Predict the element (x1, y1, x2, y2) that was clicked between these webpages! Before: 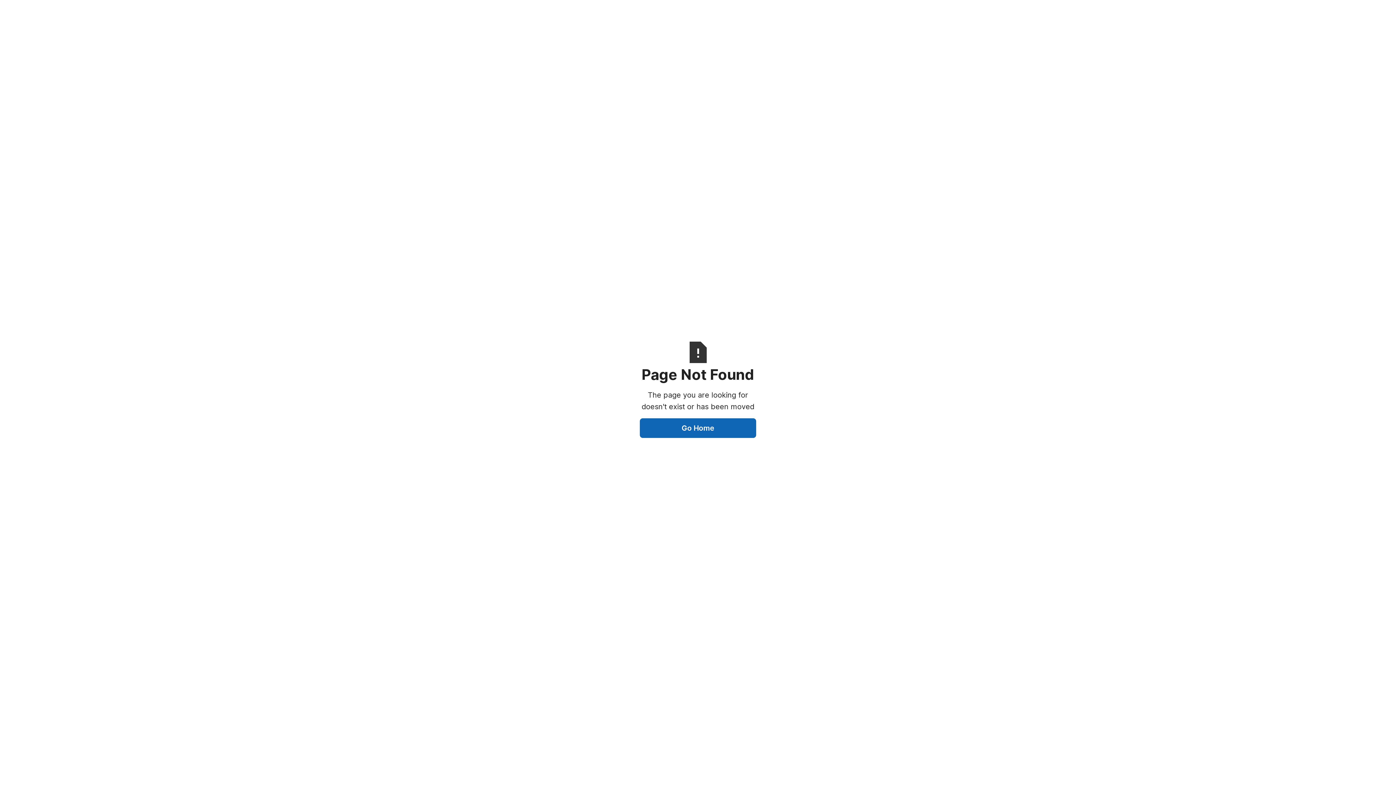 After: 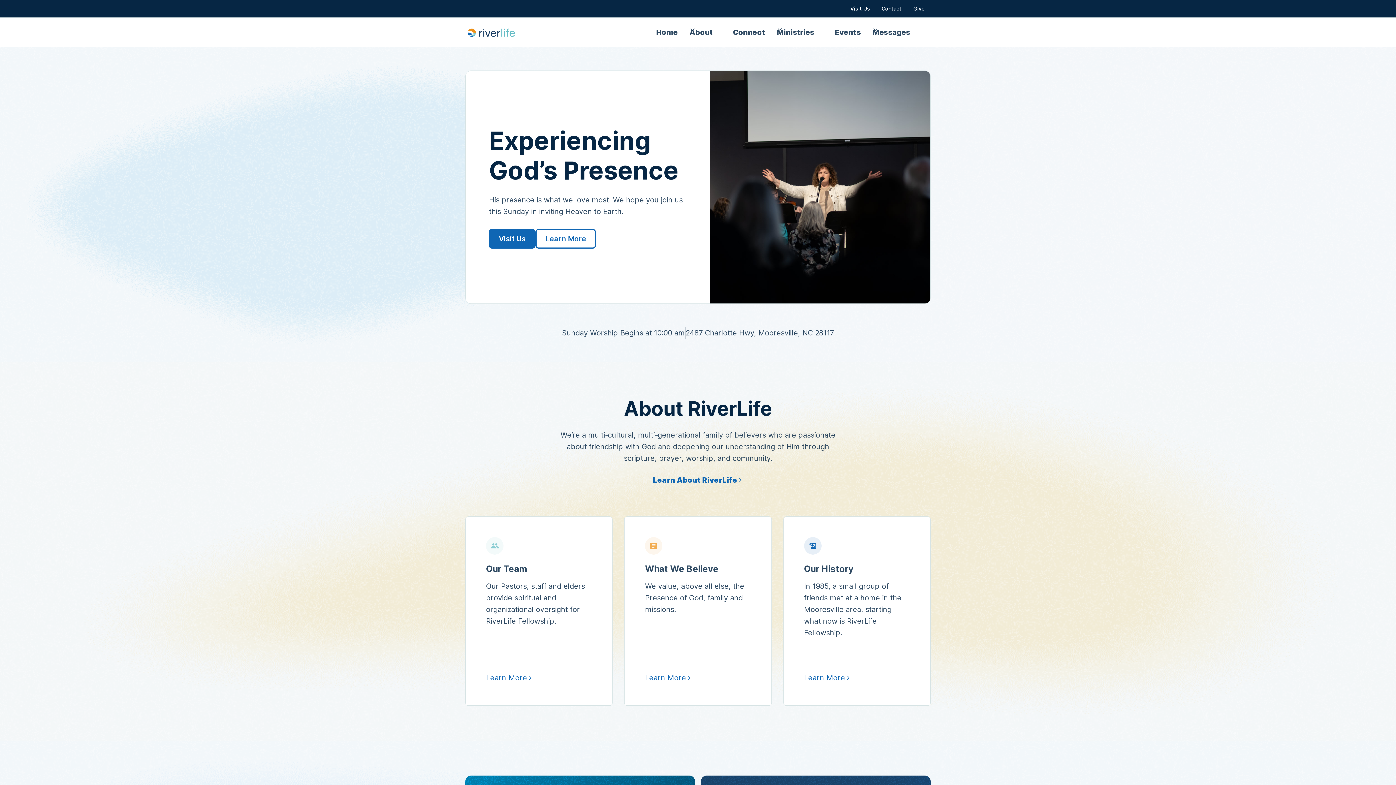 Action: label: Go Home bbox: (640, 418, 756, 438)